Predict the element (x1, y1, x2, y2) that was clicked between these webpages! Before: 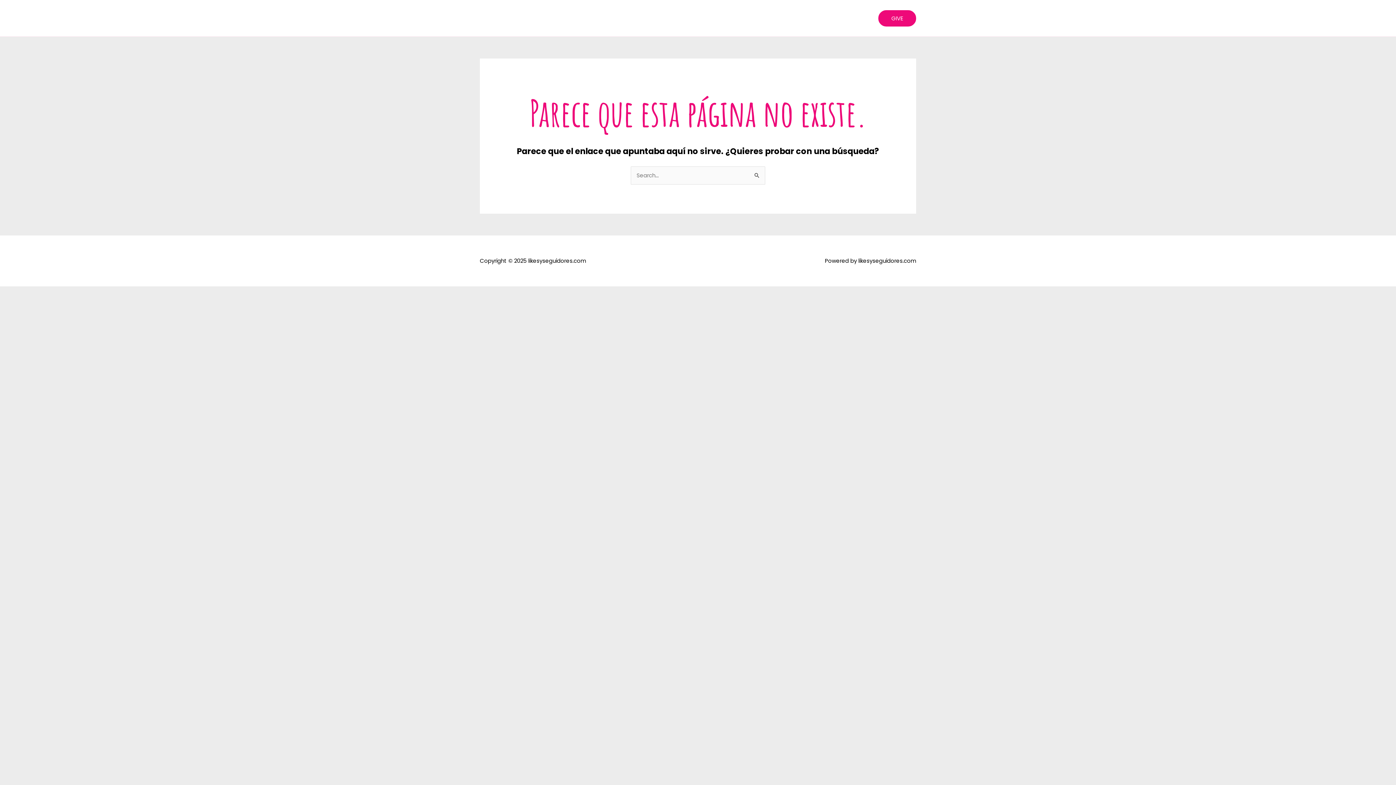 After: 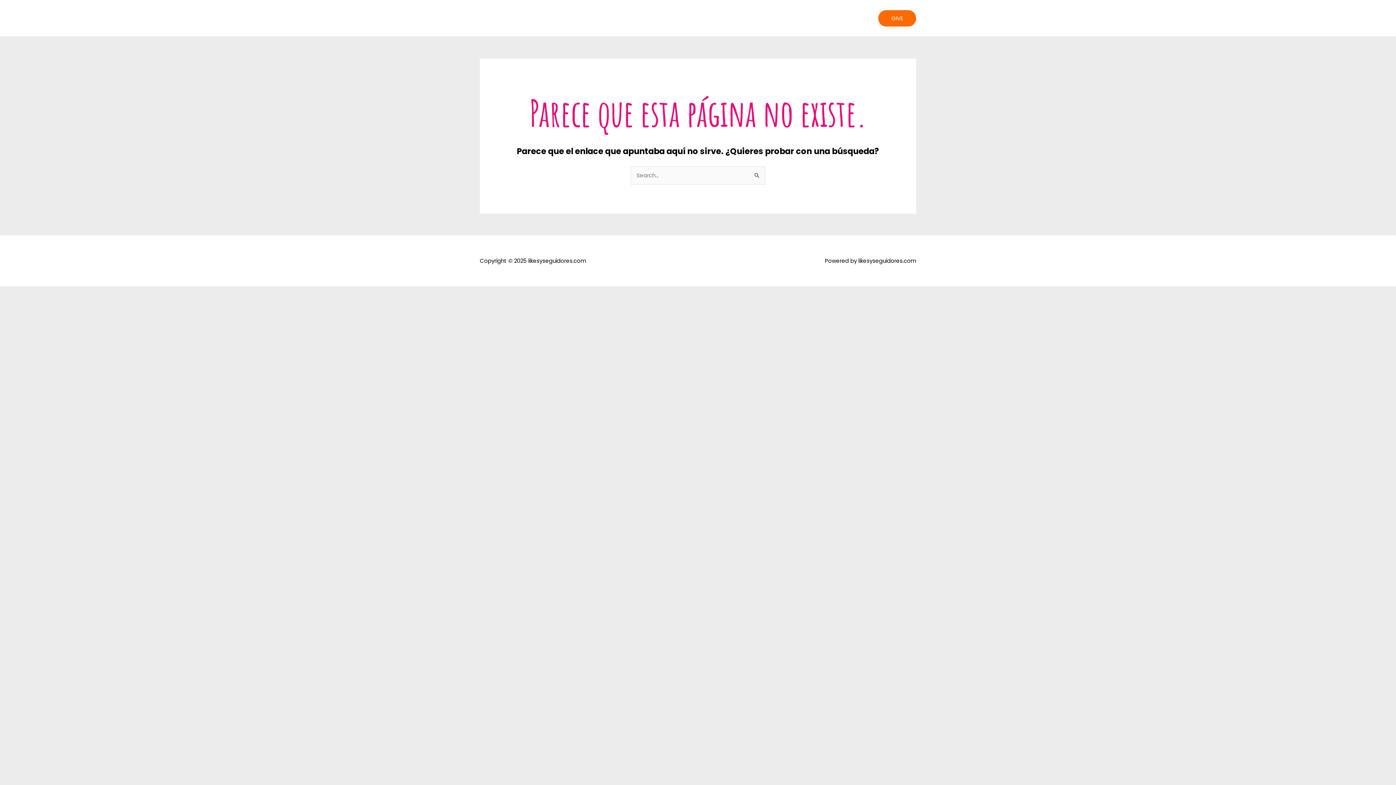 Action: label: GIVE bbox: (878, 10, 916, 26)